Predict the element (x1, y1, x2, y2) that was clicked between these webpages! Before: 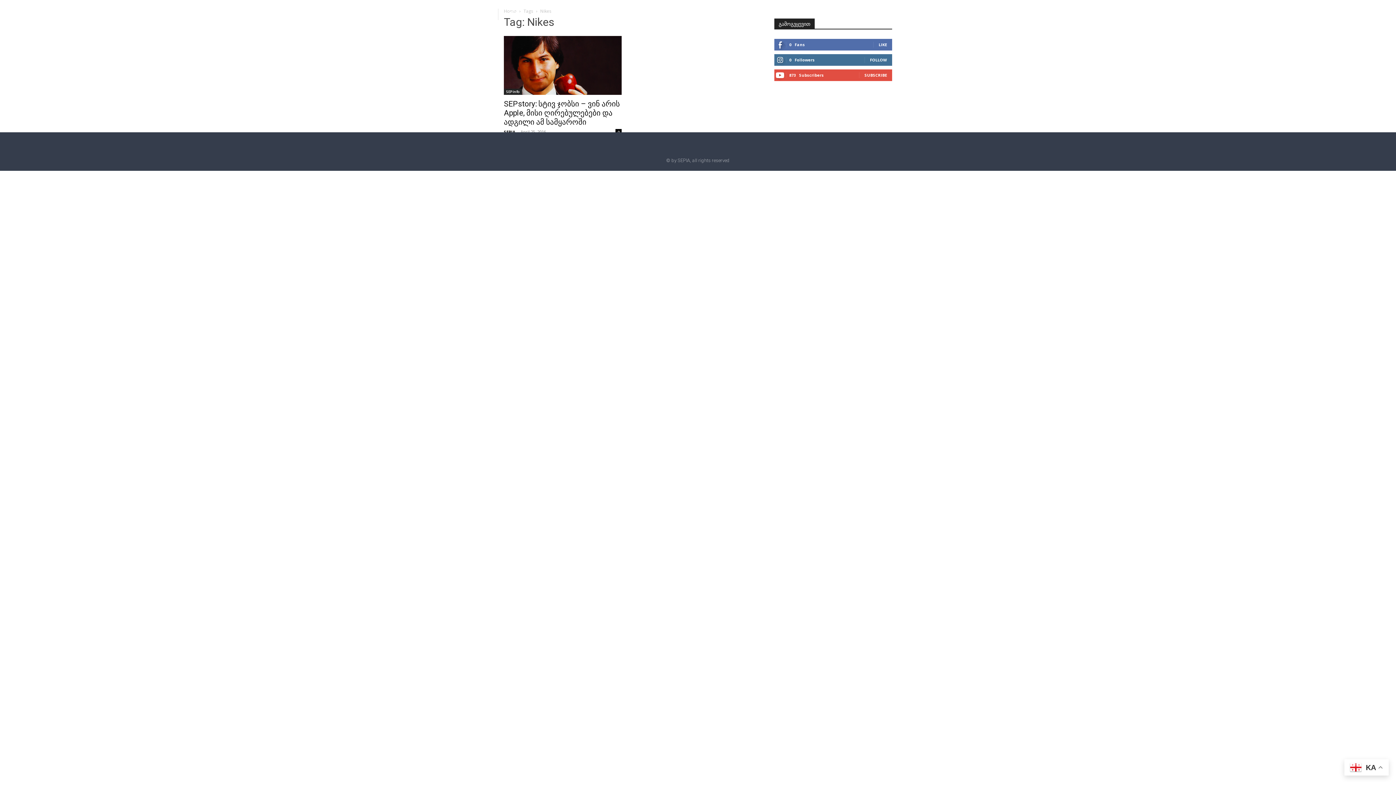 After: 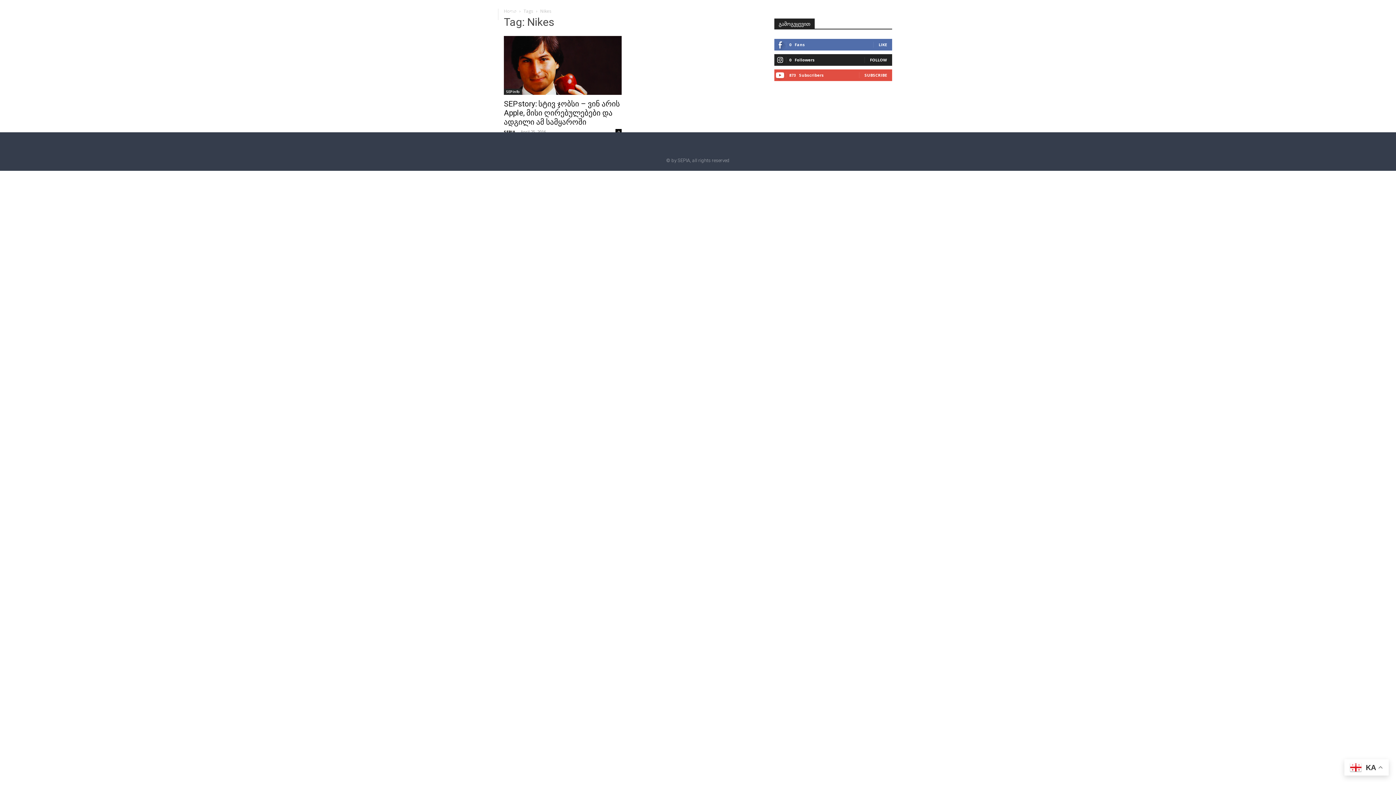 Action: label: FOLLOW bbox: (870, 57, 887, 62)